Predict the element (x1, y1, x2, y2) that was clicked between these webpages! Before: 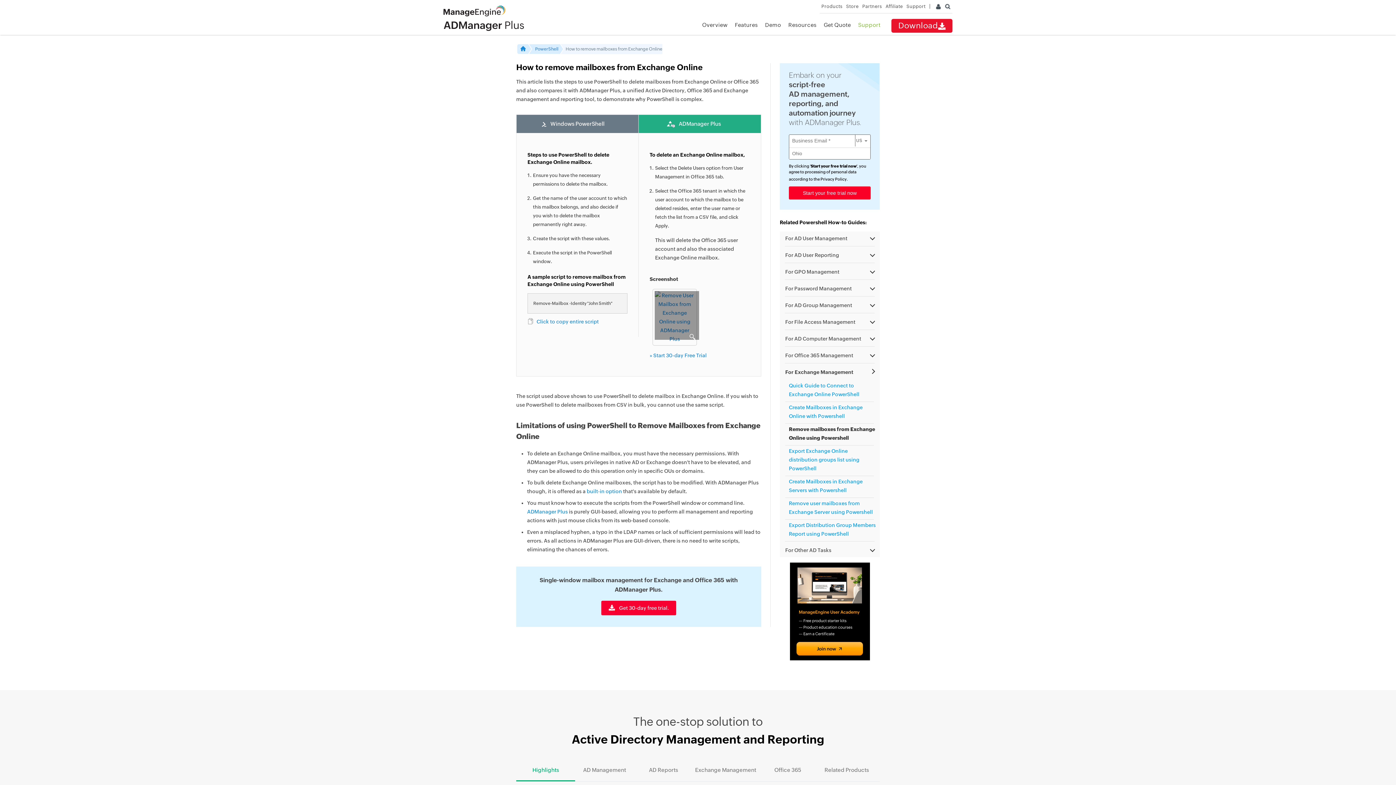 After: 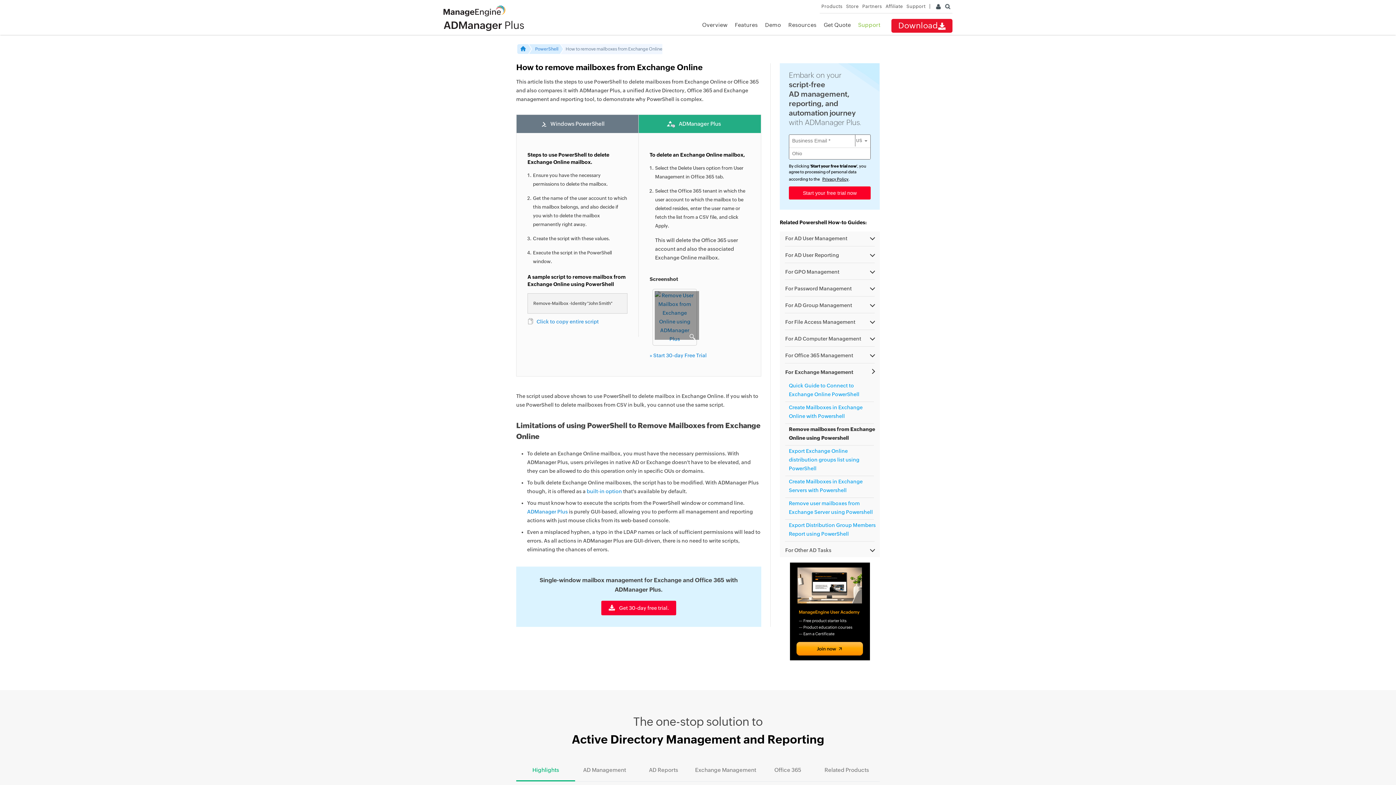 Action: label: Privacy Policy bbox: (820, 177, 846, 181)